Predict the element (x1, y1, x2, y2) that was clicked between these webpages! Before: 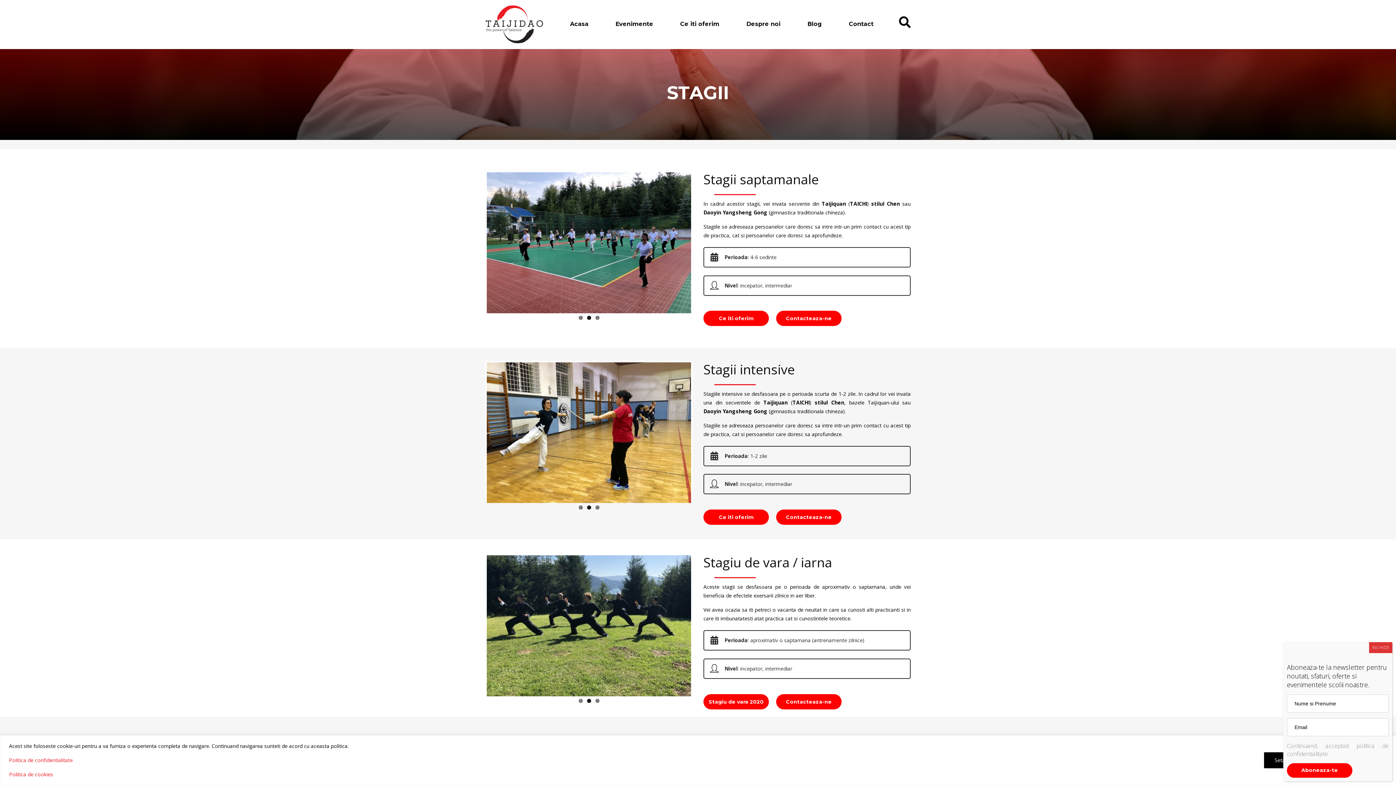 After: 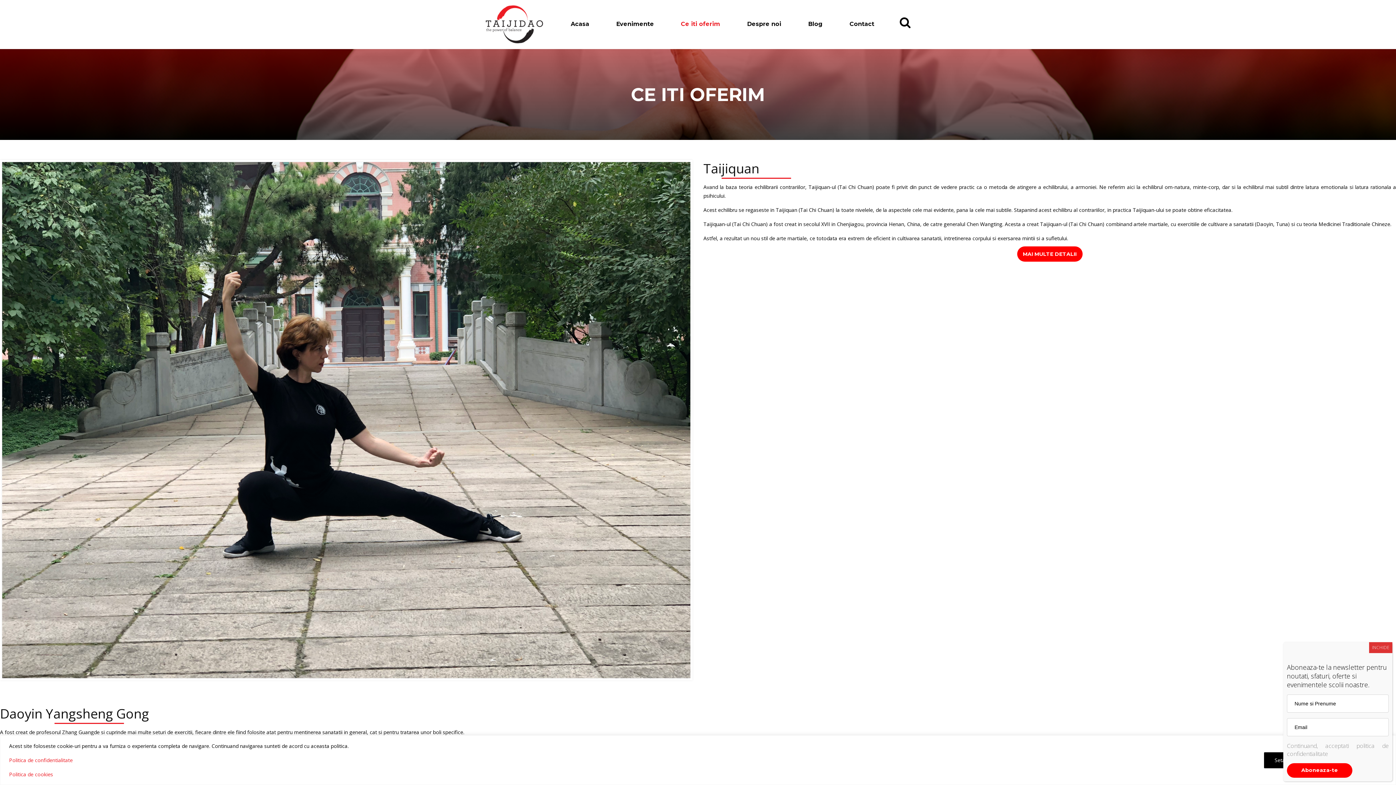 Action: label: Ce iti oferim bbox: (703, 512, 769, 528)